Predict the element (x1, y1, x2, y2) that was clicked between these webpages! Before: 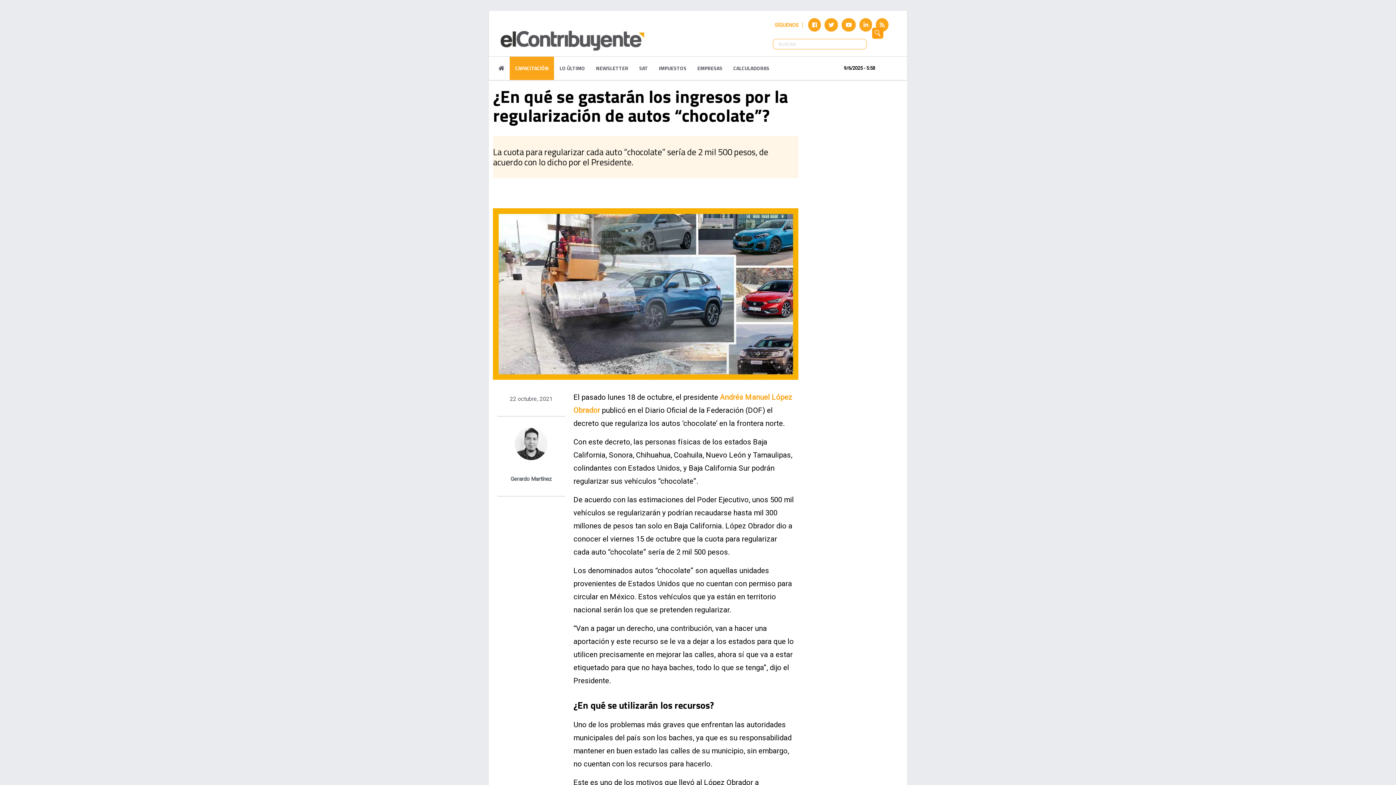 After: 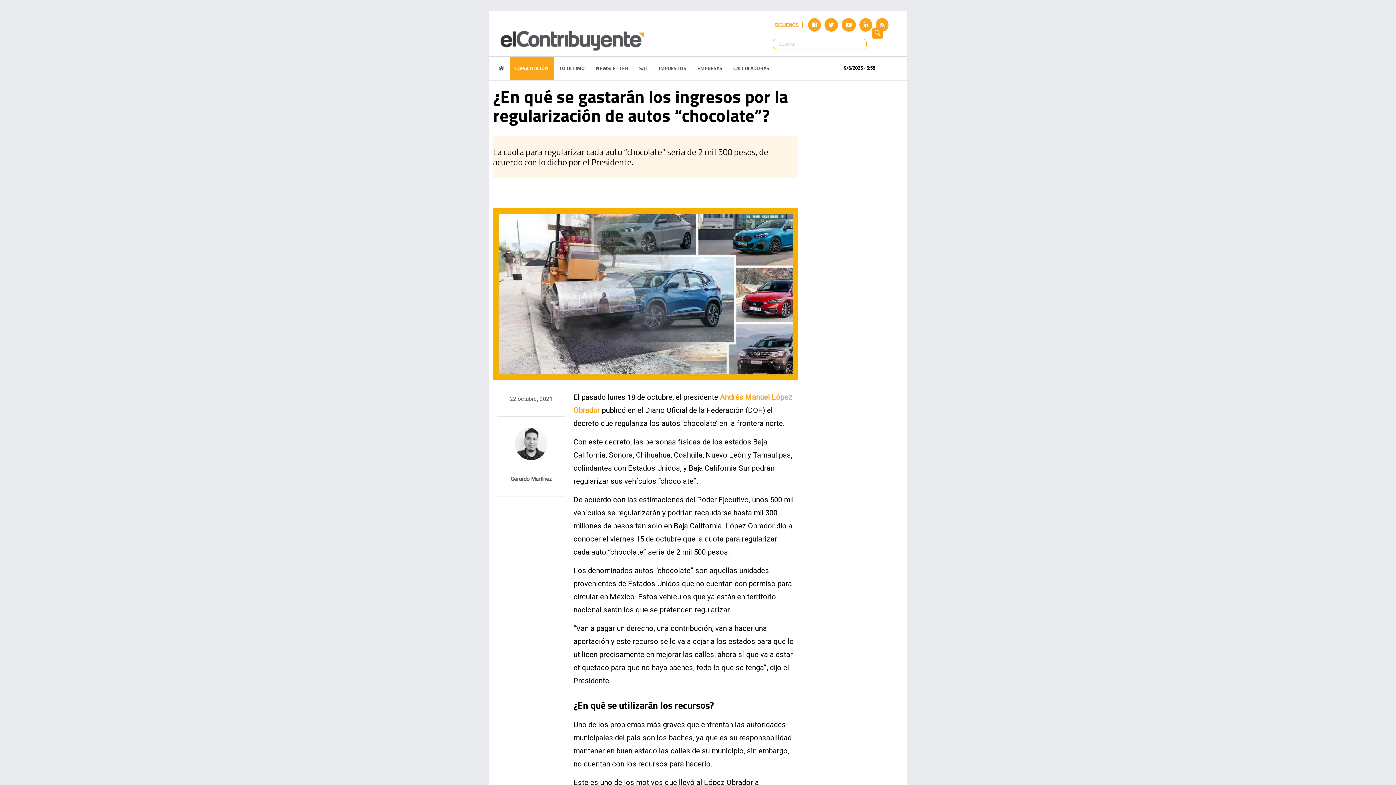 Action: bbox: (510, 429, 552, 483) label: 

Gerardo Martínez